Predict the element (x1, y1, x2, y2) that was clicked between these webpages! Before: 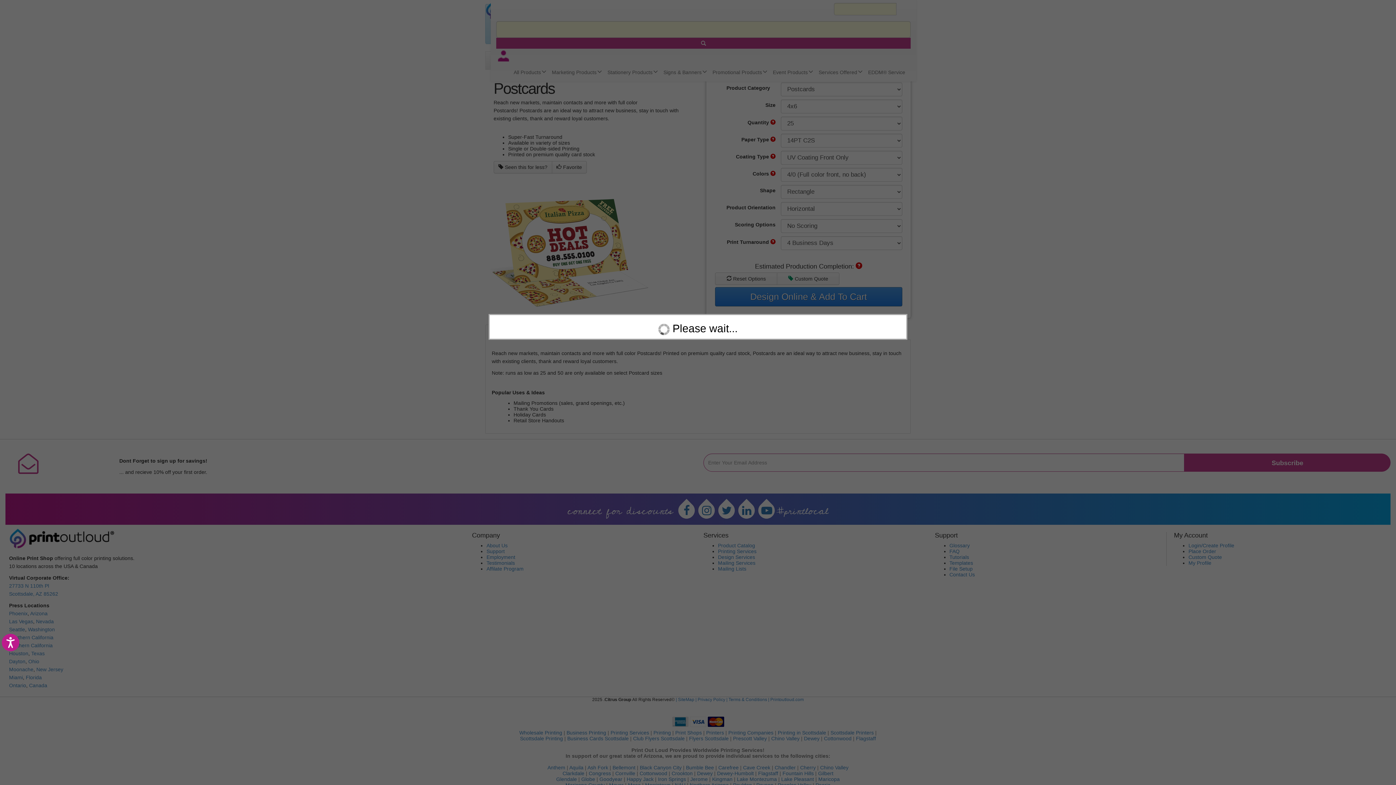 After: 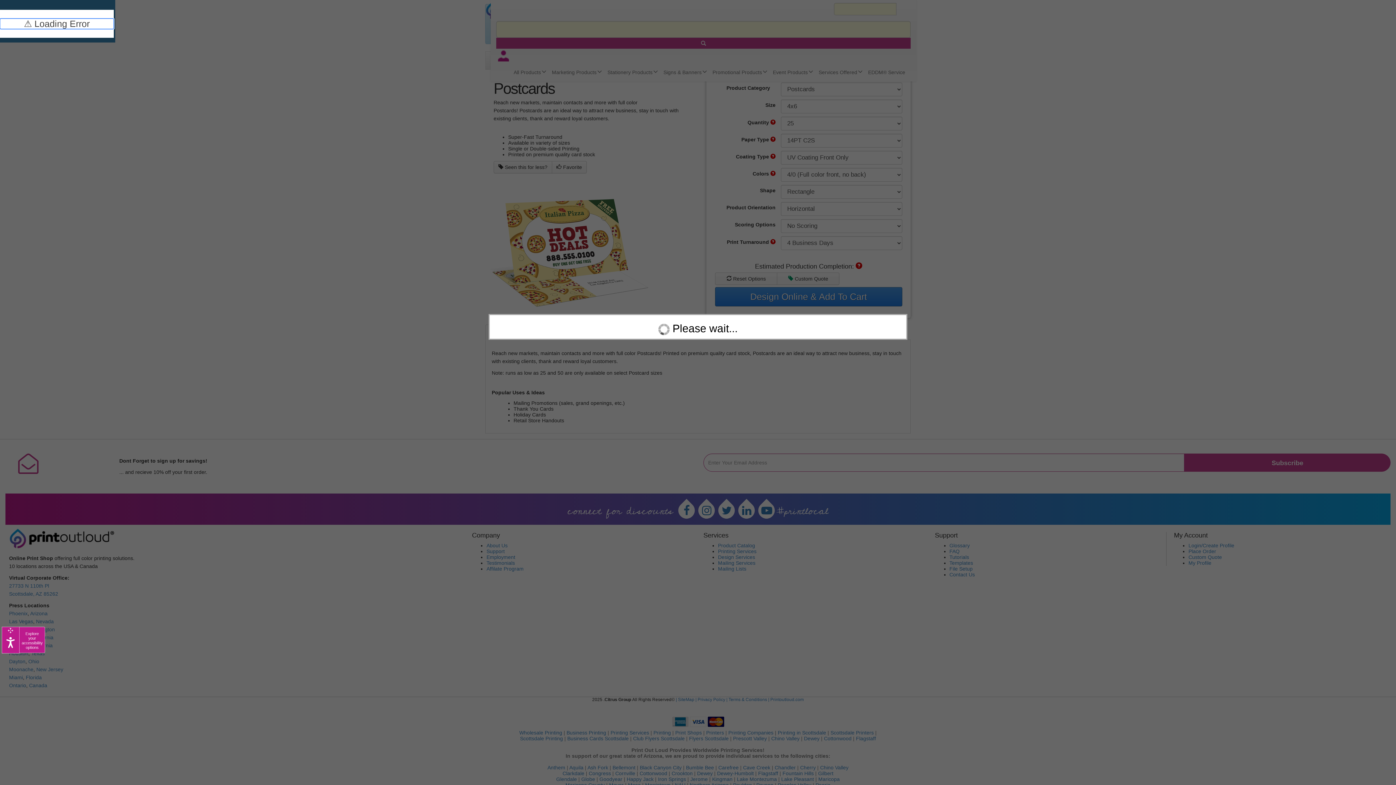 Action: label: Accessibility bbox: (1, 634, 19, 651)